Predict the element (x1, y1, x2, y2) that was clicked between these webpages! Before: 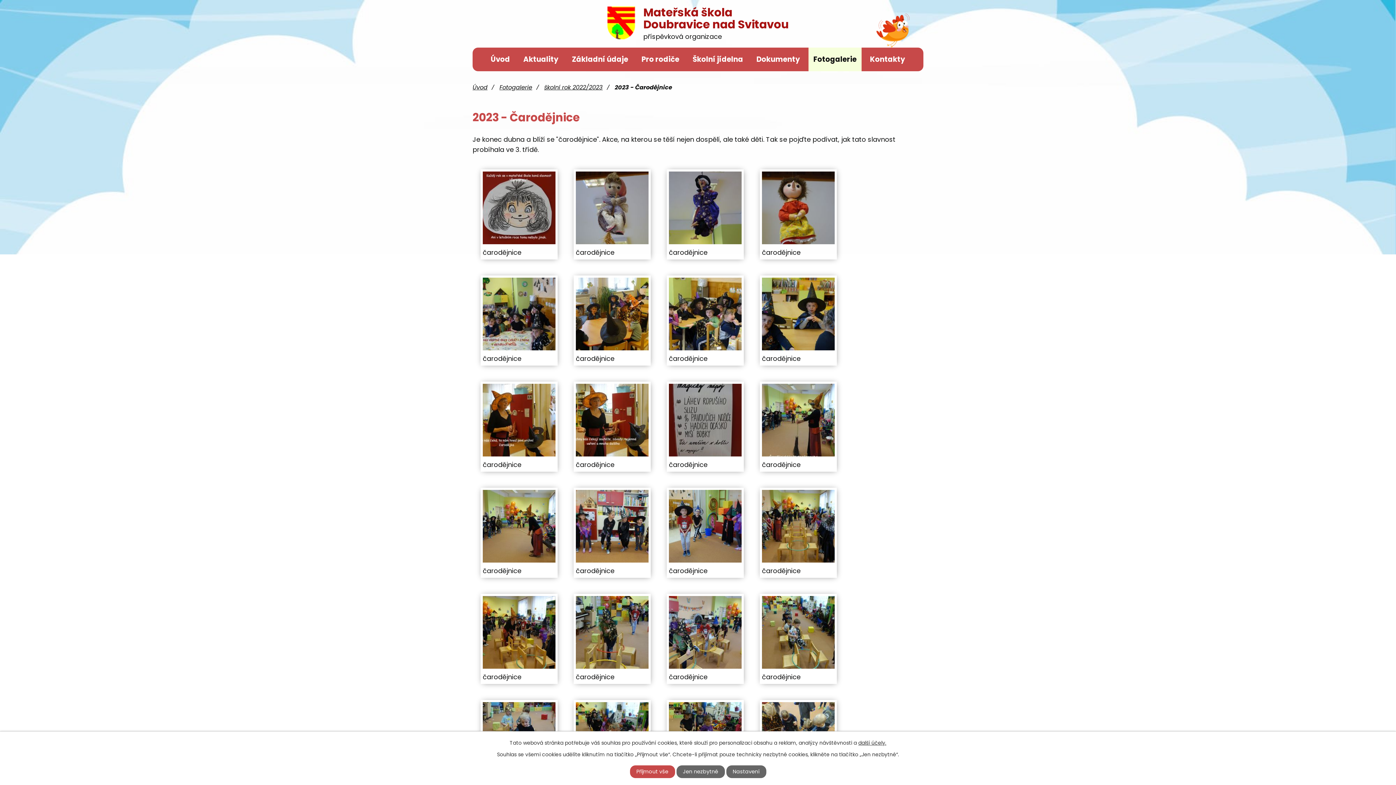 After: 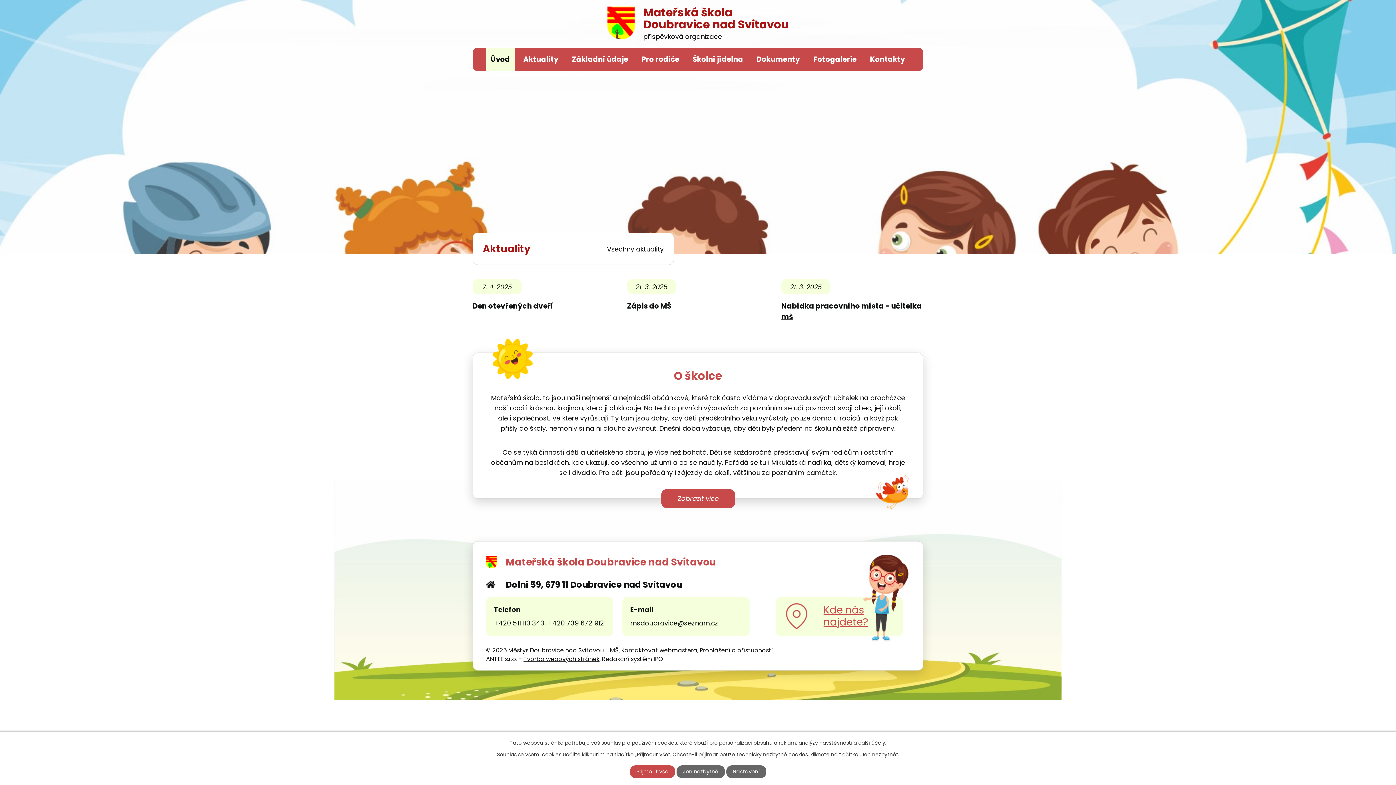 Action: bbox: (472, 83, 487, 91) label: Úvod